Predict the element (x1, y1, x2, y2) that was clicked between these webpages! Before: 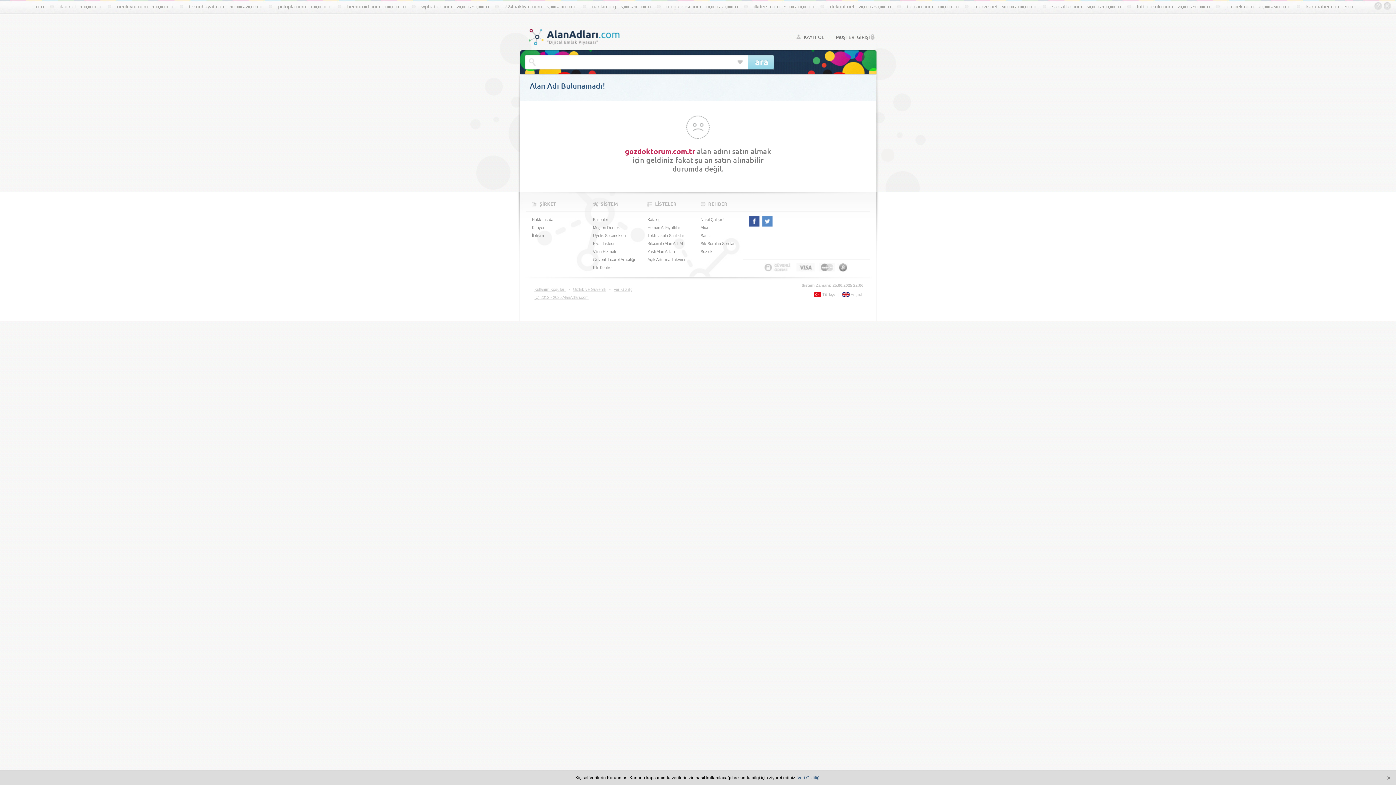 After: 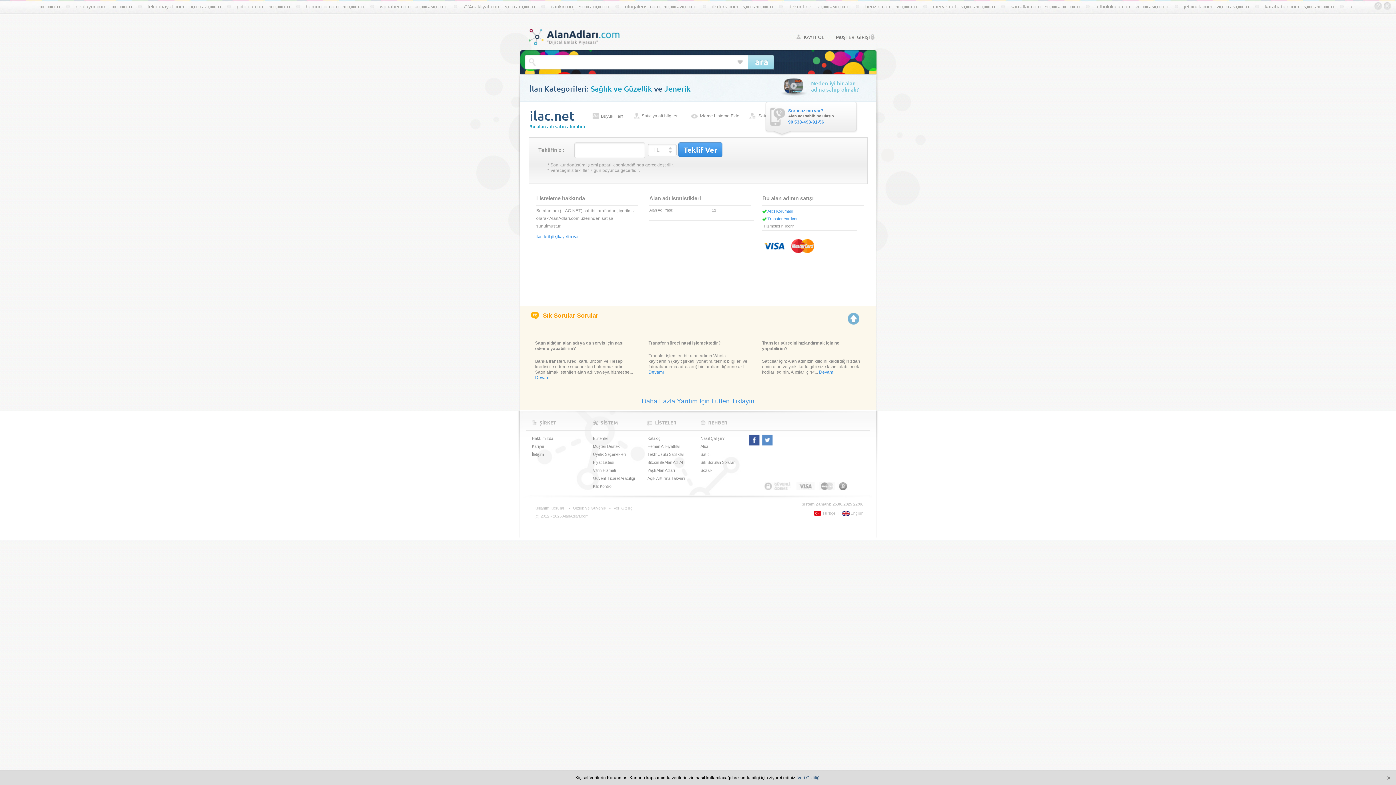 Action: label: ilac.net 100,000+ TL bbox: (175, 0, 226, 9)